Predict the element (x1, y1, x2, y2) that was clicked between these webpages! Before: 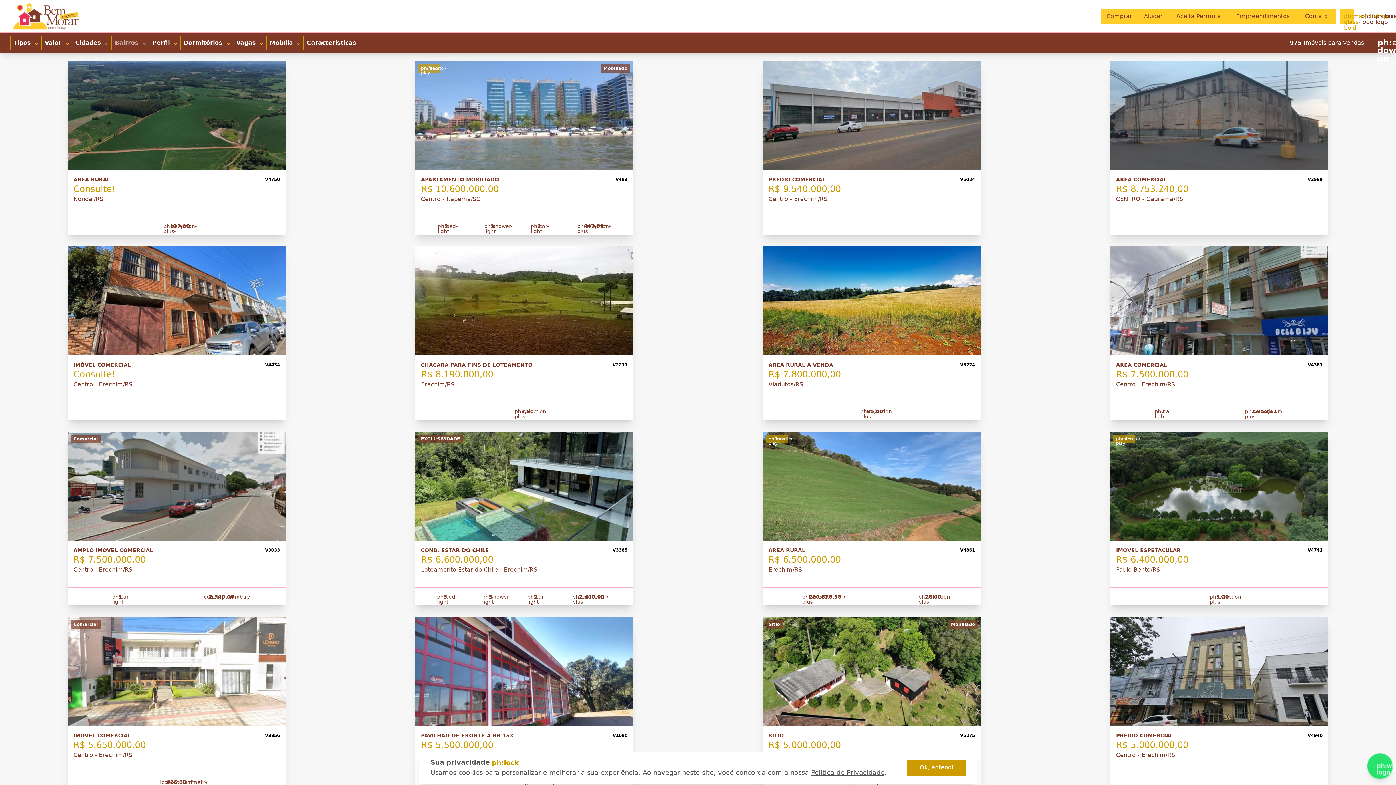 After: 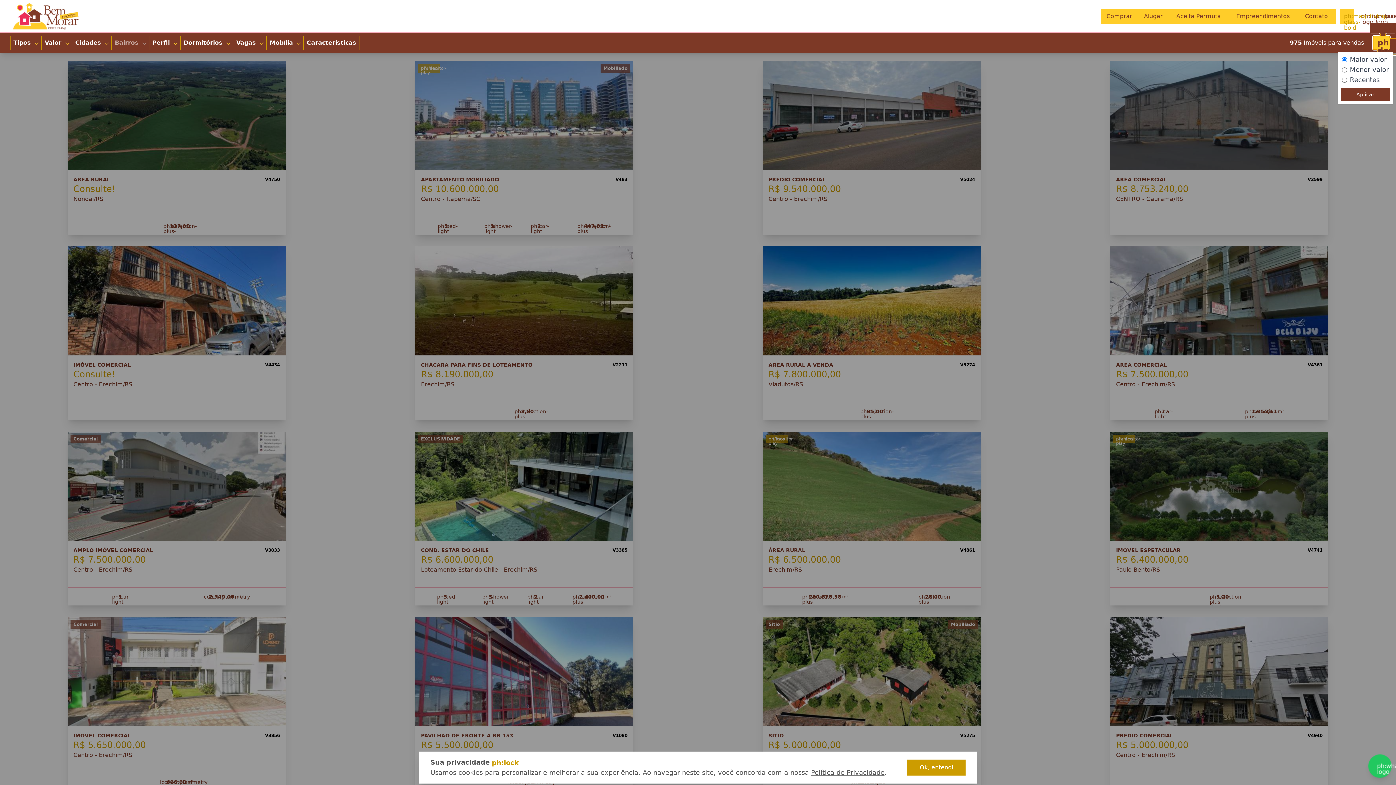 Action: label: ph:arrows-down-up bbox: (1373, 35, 1390, 50)